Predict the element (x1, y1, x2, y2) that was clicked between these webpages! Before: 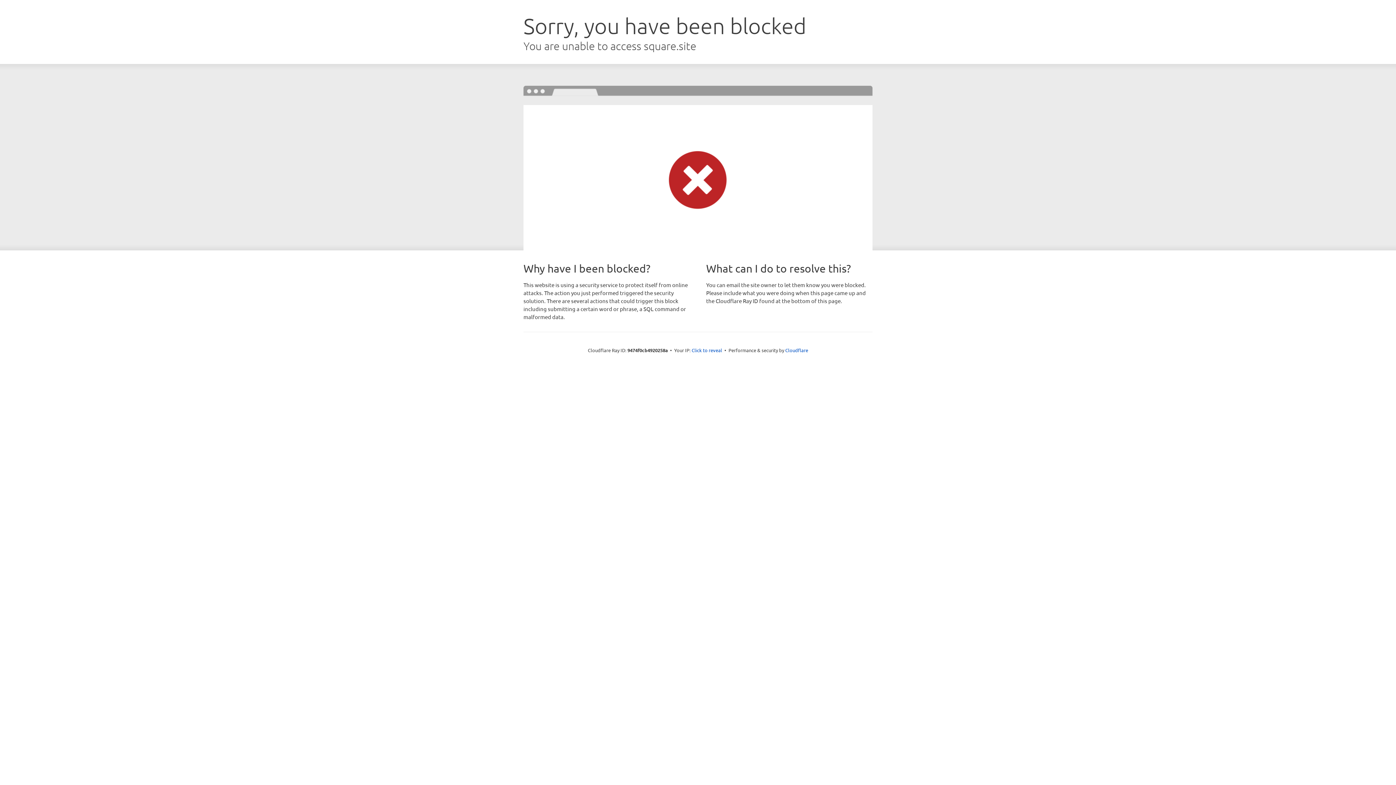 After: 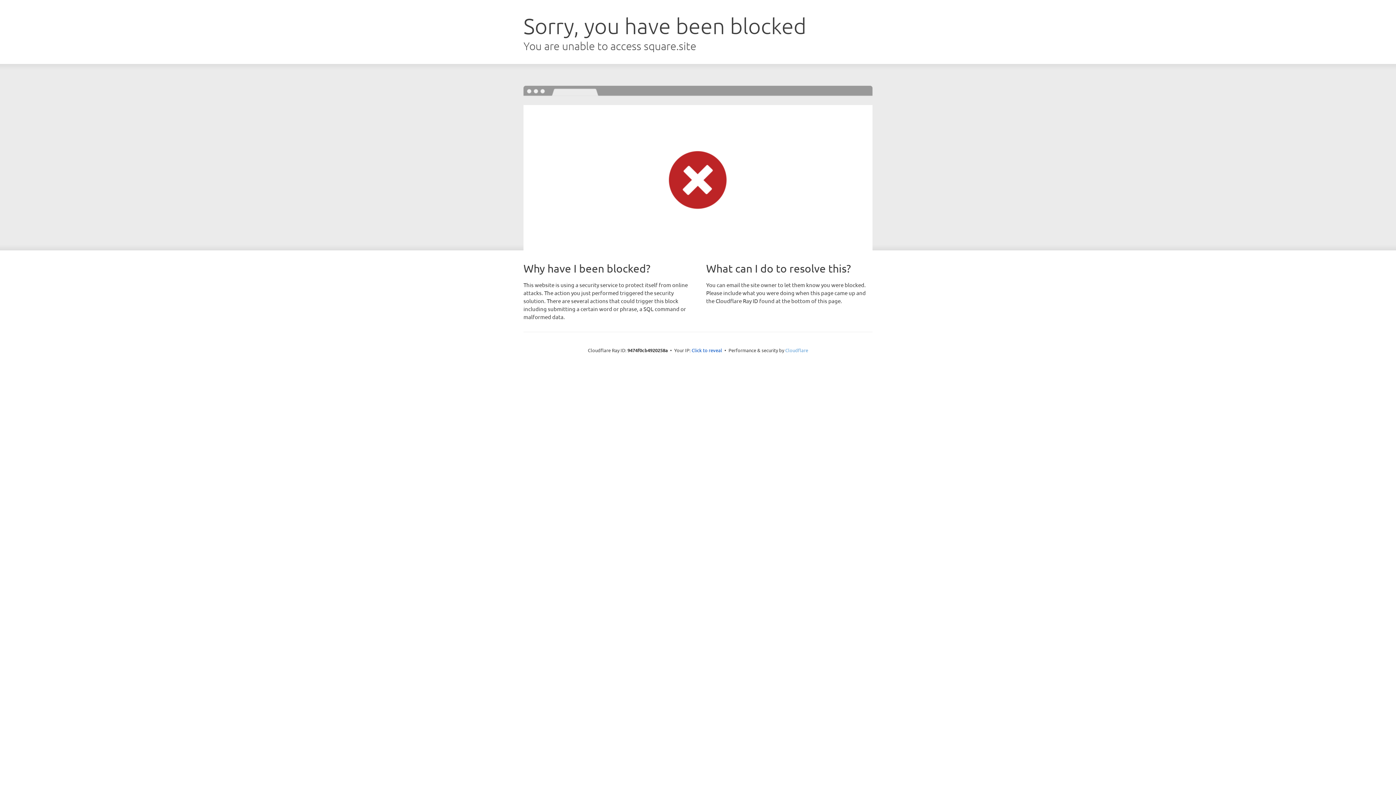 Action: label: Cloudflare bbox: (785, 347, 808, 353)